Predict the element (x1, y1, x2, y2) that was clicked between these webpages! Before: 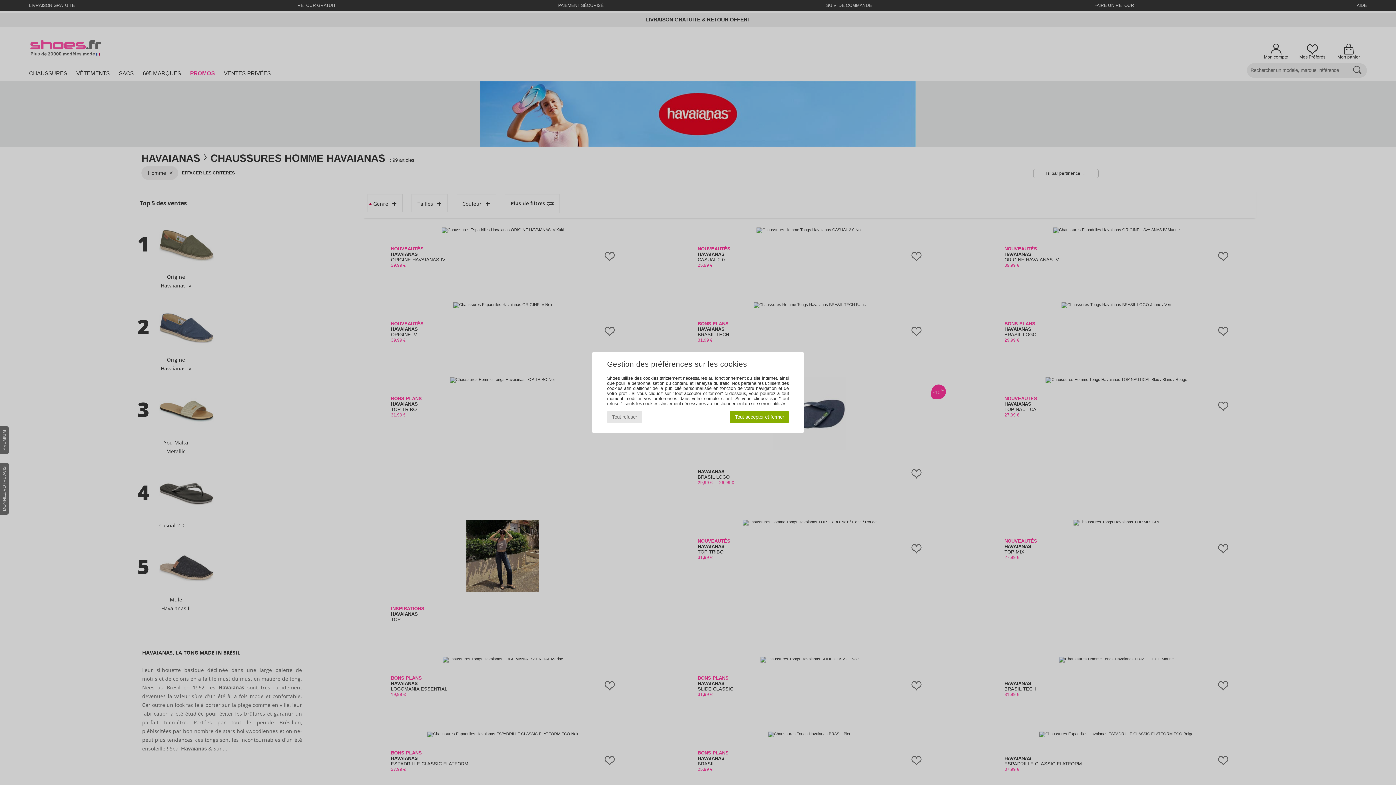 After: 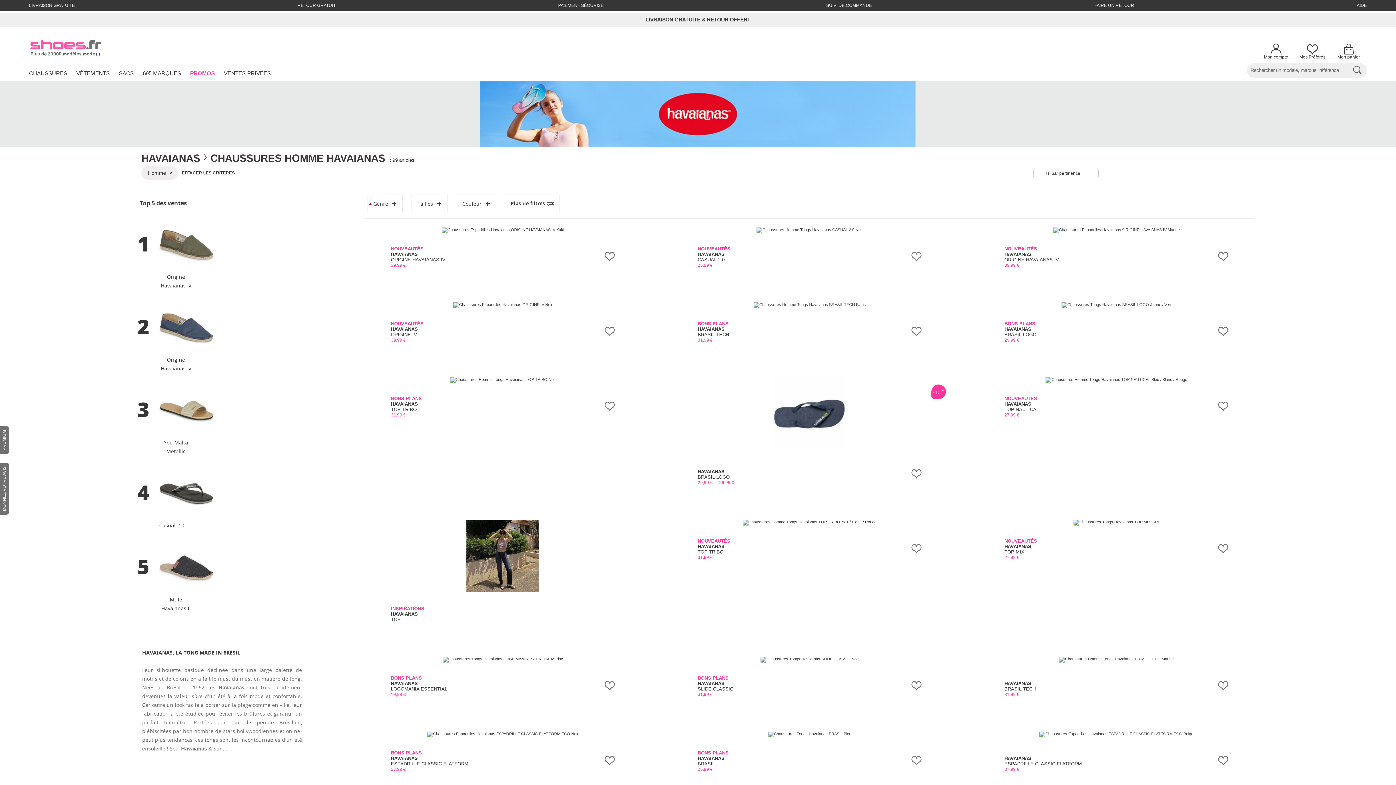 Action: bbox: (607, 411, 642, 423) label: Tout refuser